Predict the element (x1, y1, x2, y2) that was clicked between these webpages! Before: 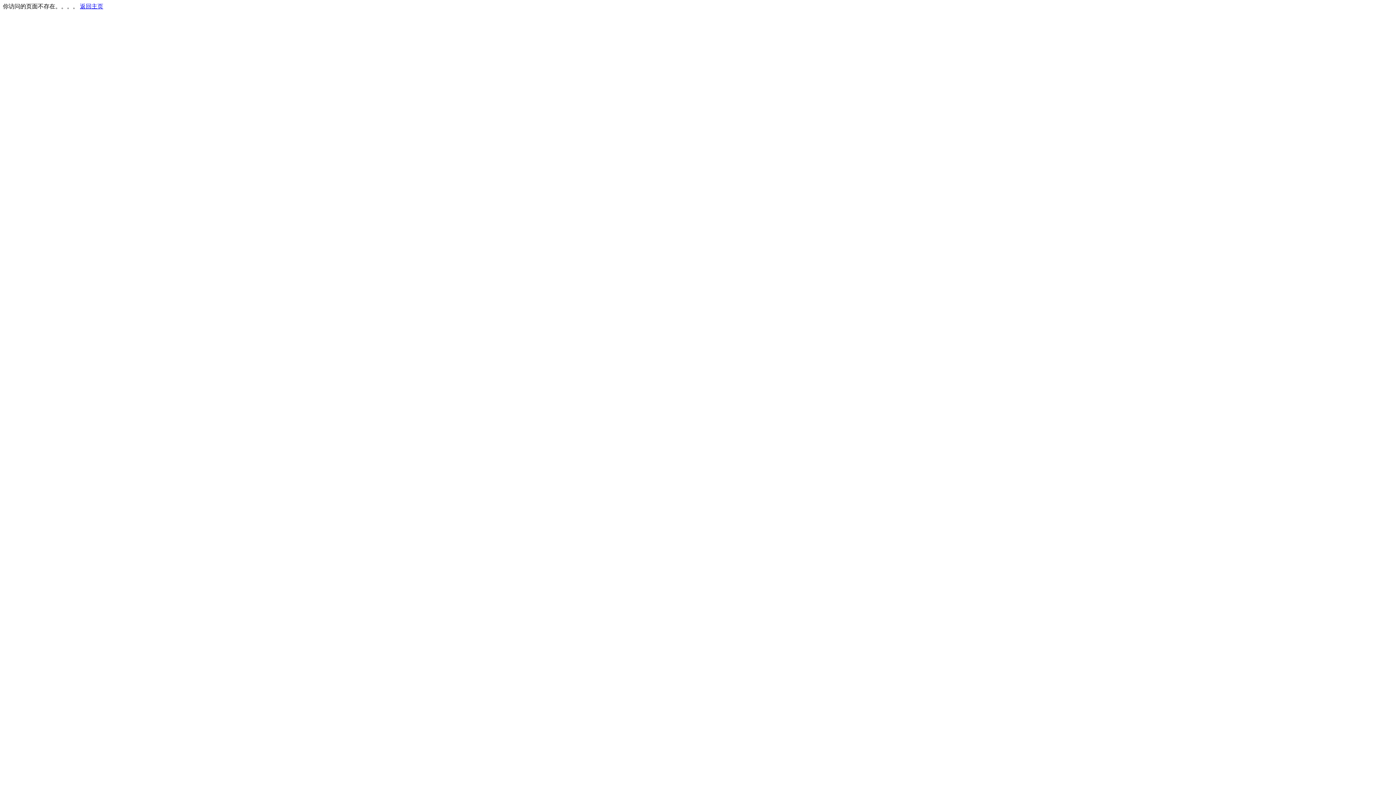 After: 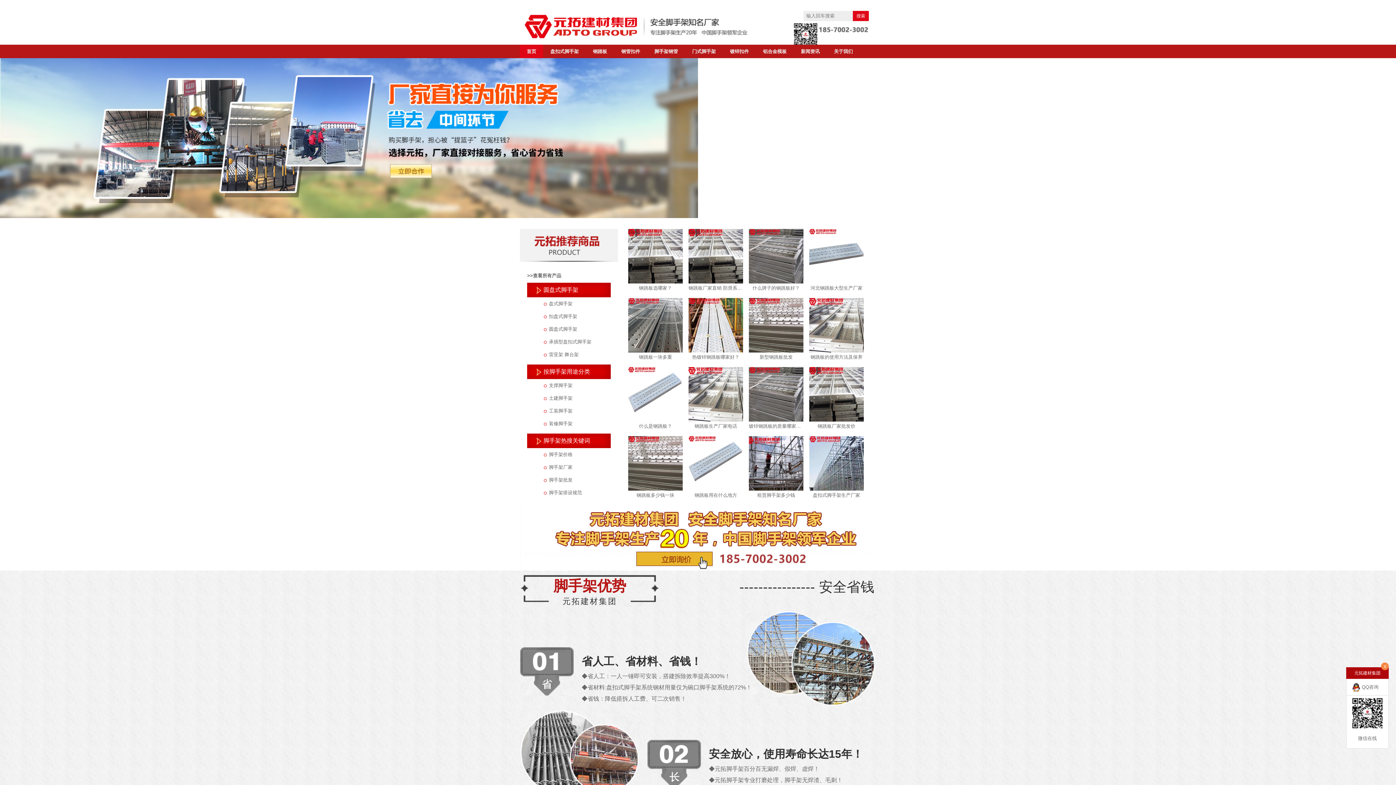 Action: bbox: (80, 3, 103, 9) label: 返回主页